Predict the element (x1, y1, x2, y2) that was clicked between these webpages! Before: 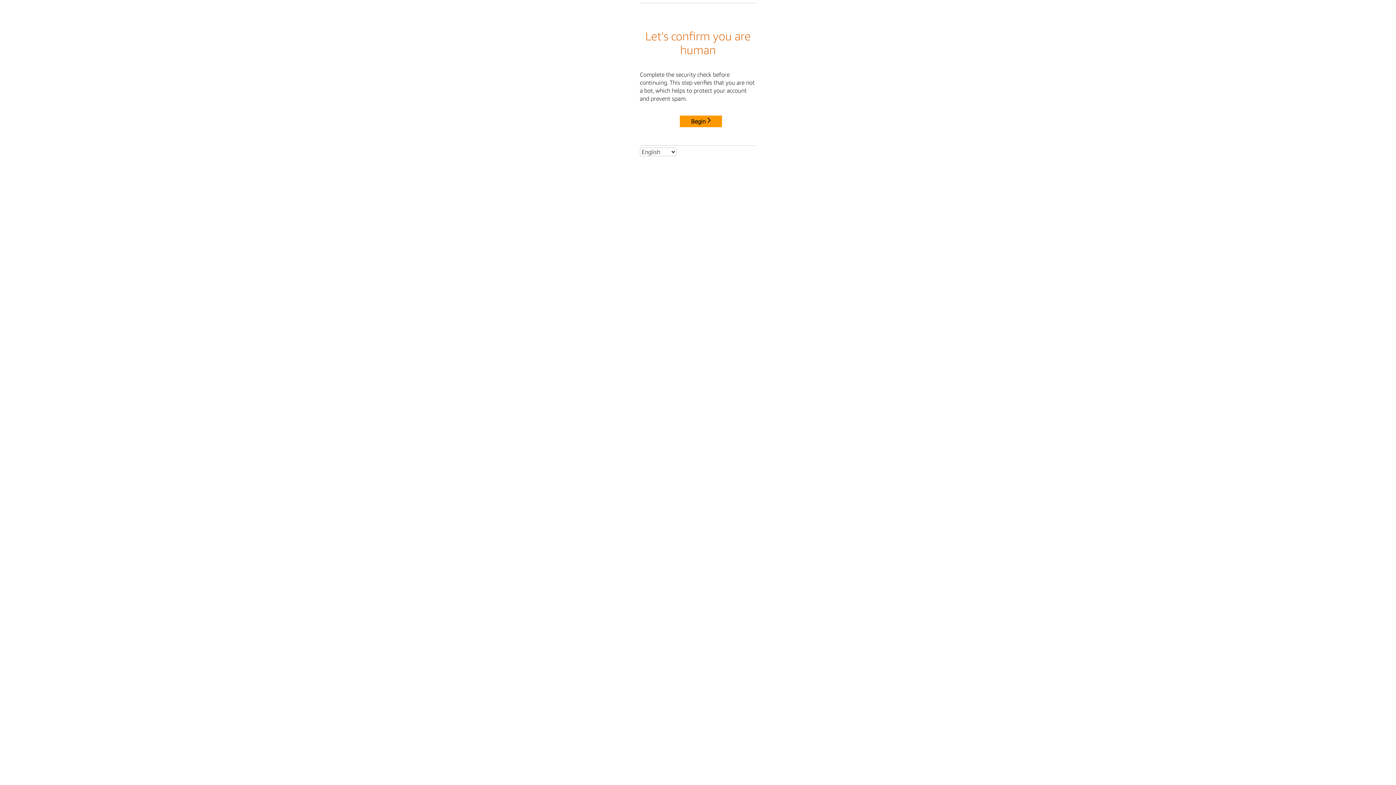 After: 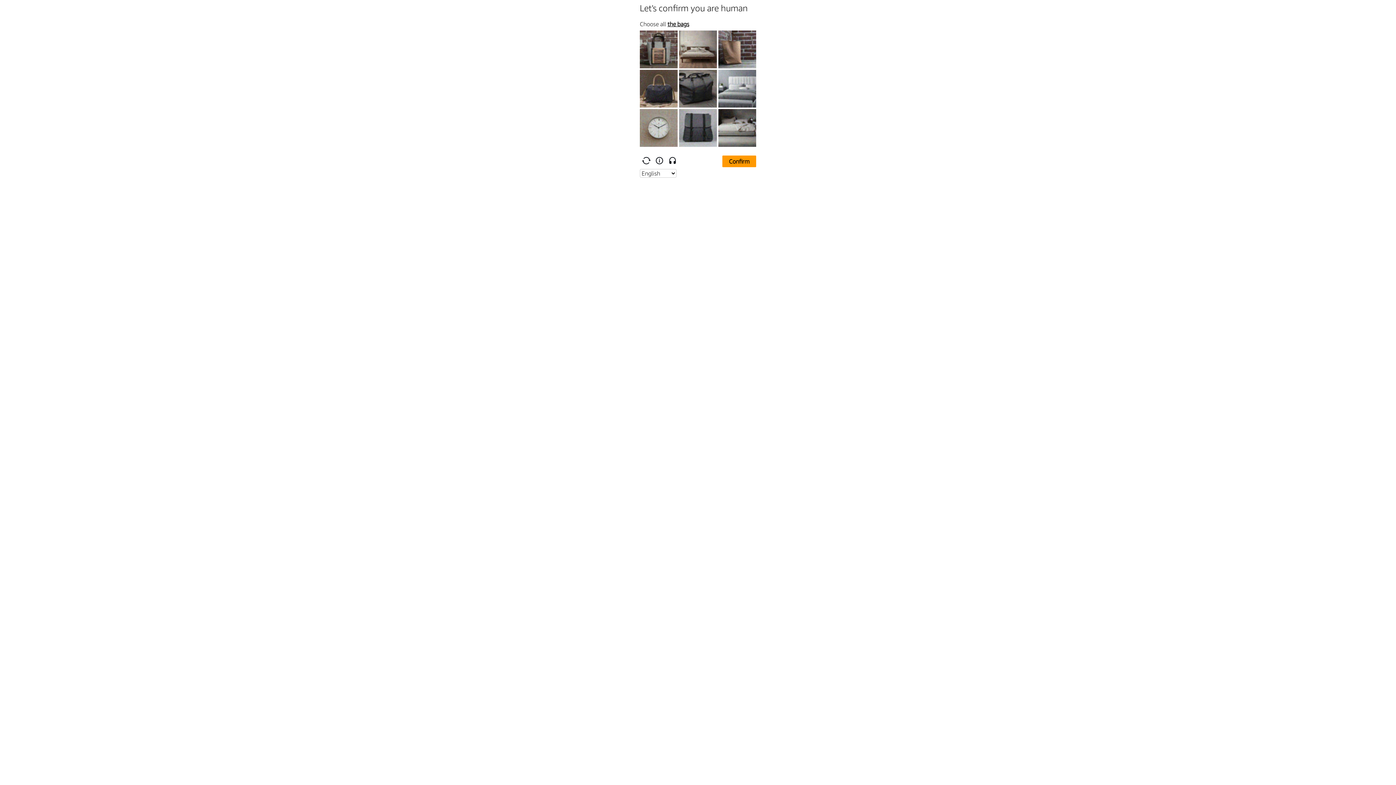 Action: label: Begin bbox: (680, 115, 722, 127)